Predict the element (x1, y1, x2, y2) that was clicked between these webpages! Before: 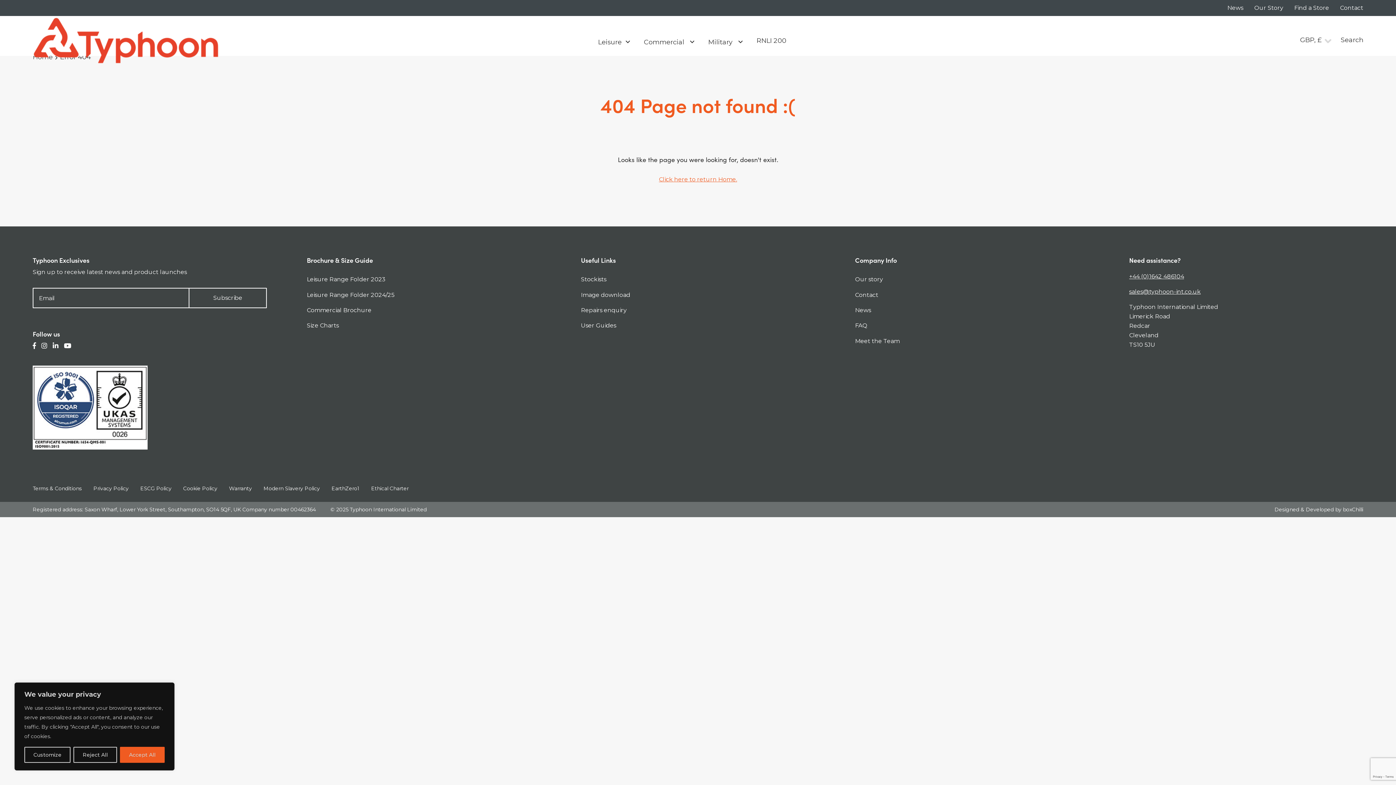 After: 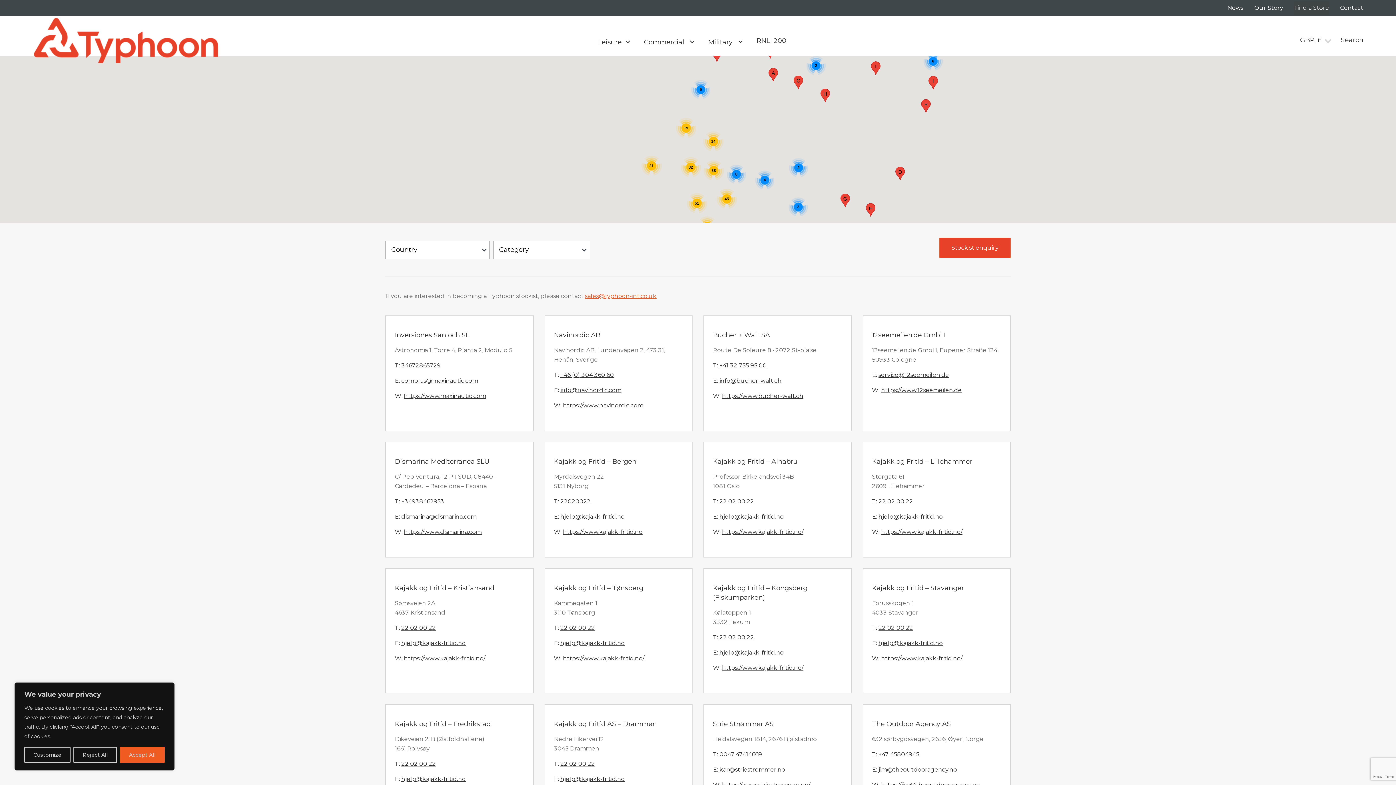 Action: label: Find a Store bbox: (1294, 1, 1329, 14)